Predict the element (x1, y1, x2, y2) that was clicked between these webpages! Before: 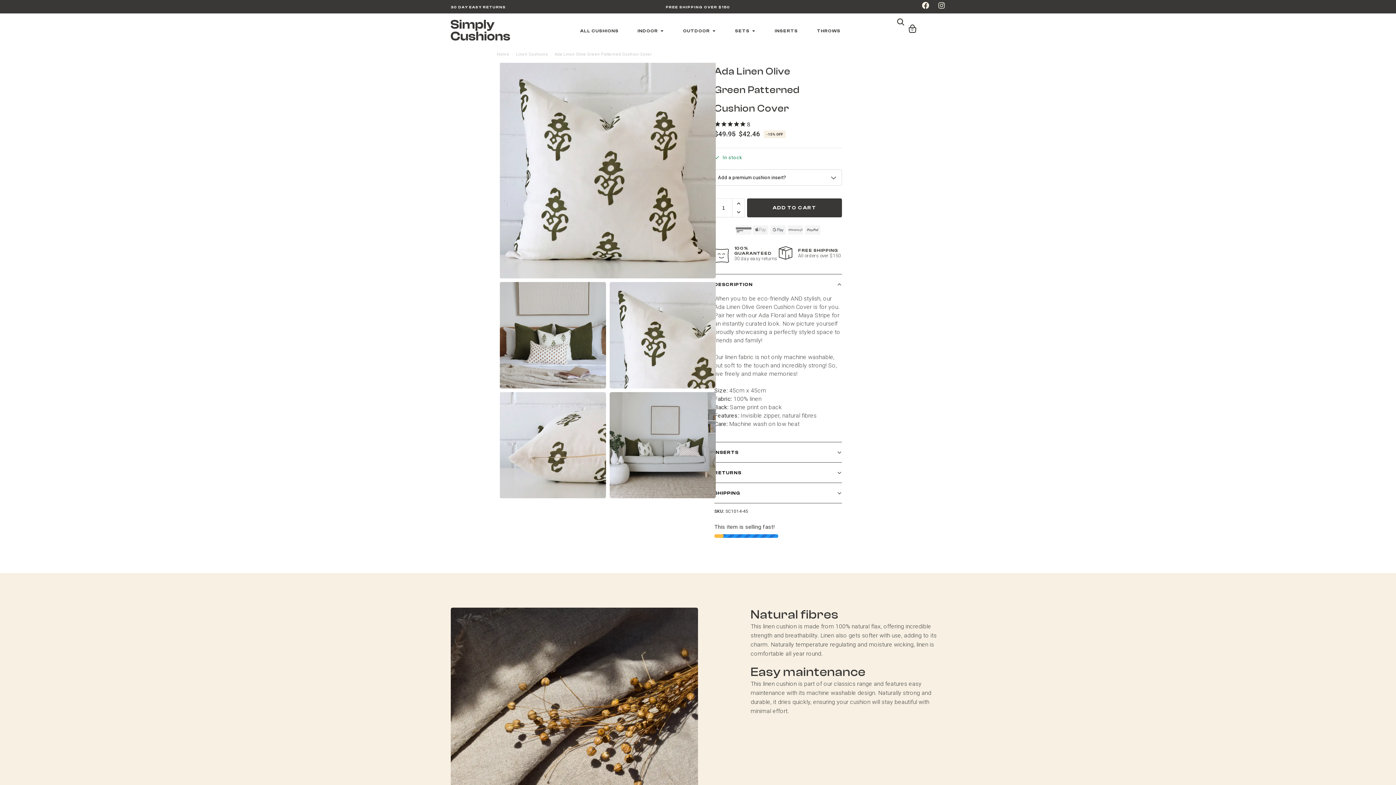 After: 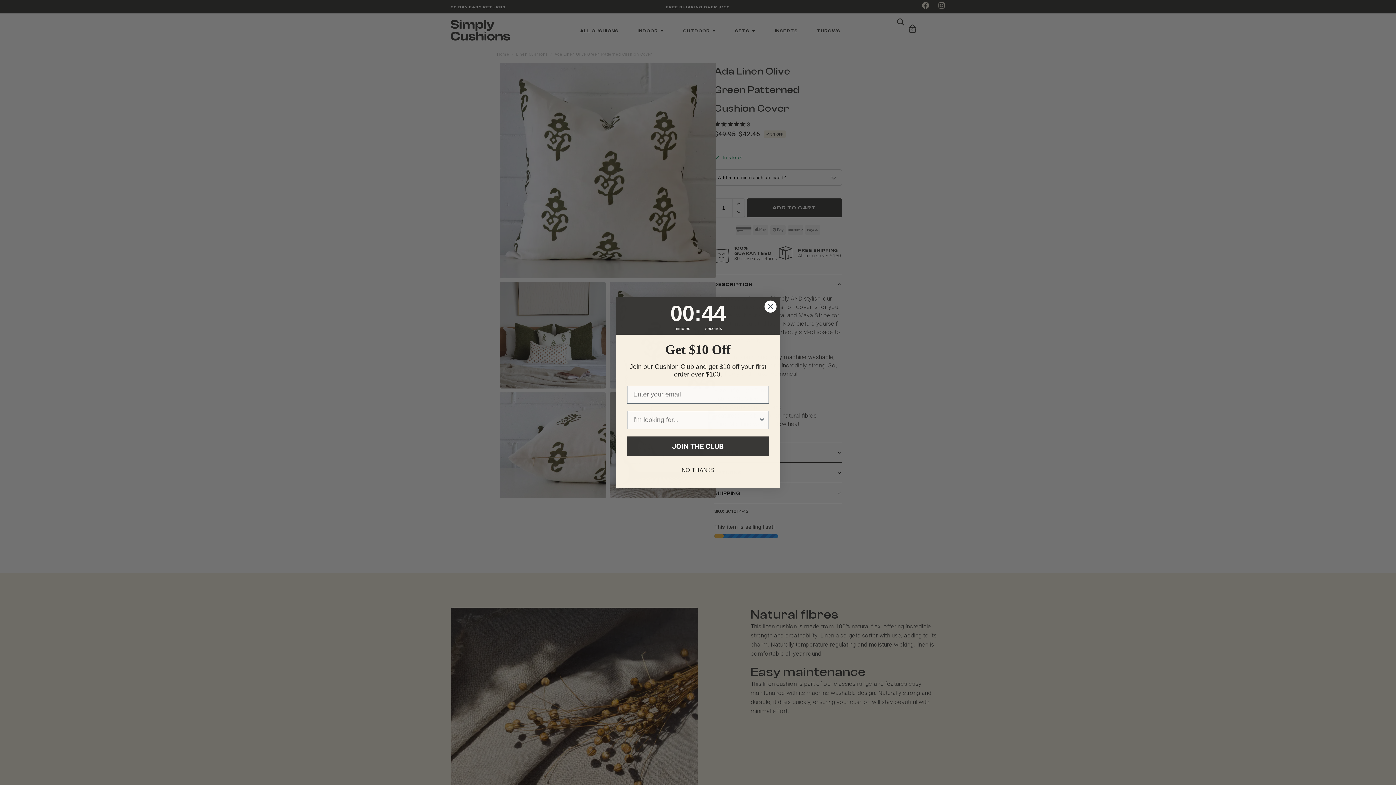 Action: label: Open Outdoor bbox: (711, 27, 716, 34)